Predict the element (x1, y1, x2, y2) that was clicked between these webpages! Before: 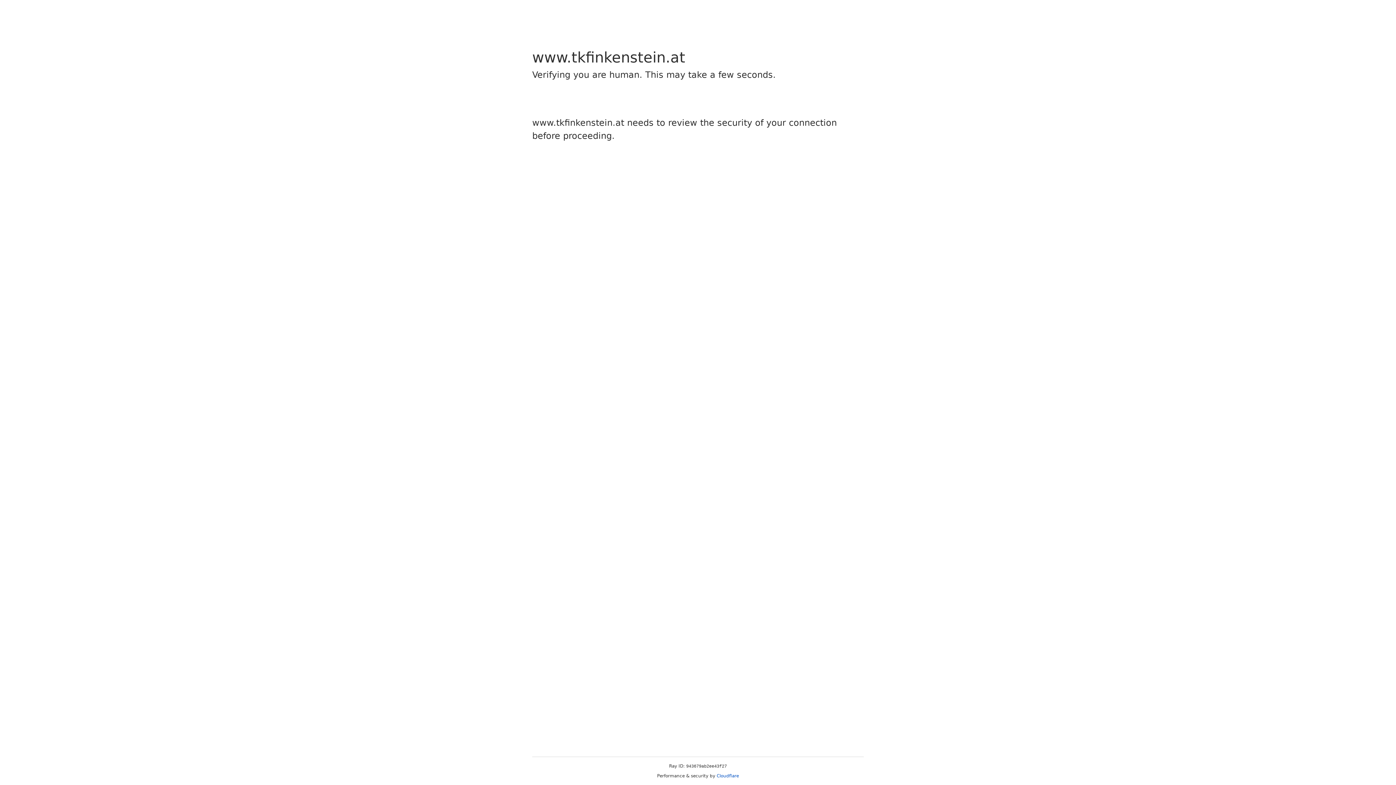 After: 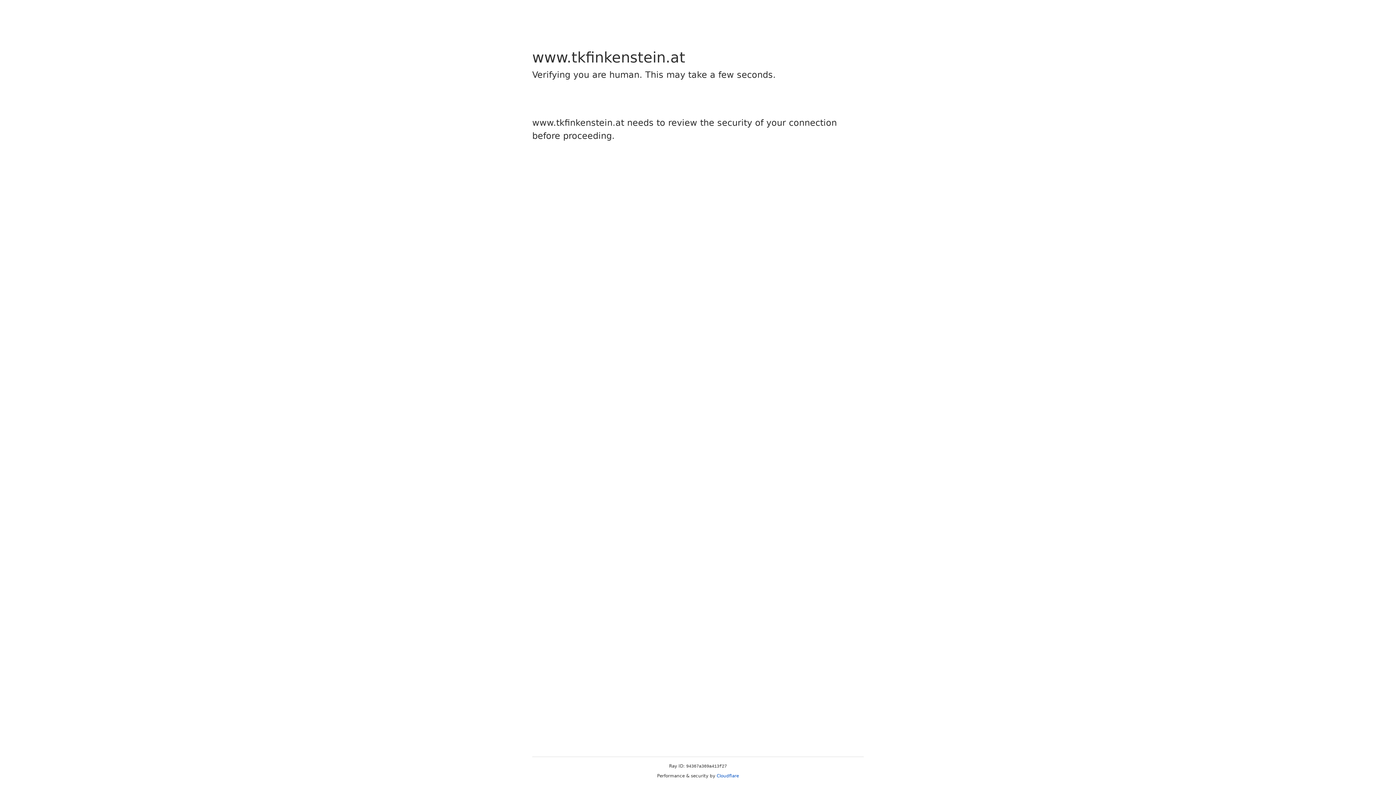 Action: label: Cloudflare bbox: (716, 773, 739, 778)